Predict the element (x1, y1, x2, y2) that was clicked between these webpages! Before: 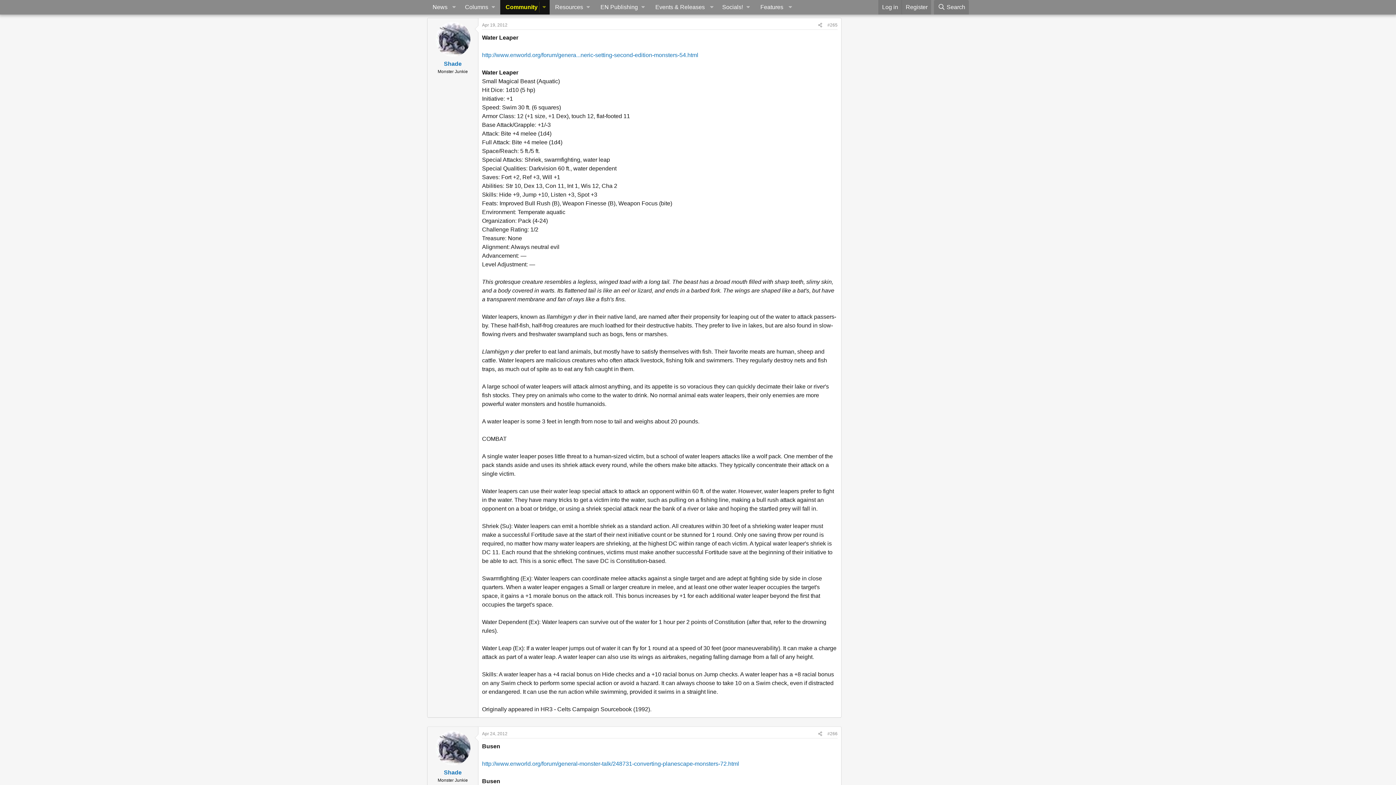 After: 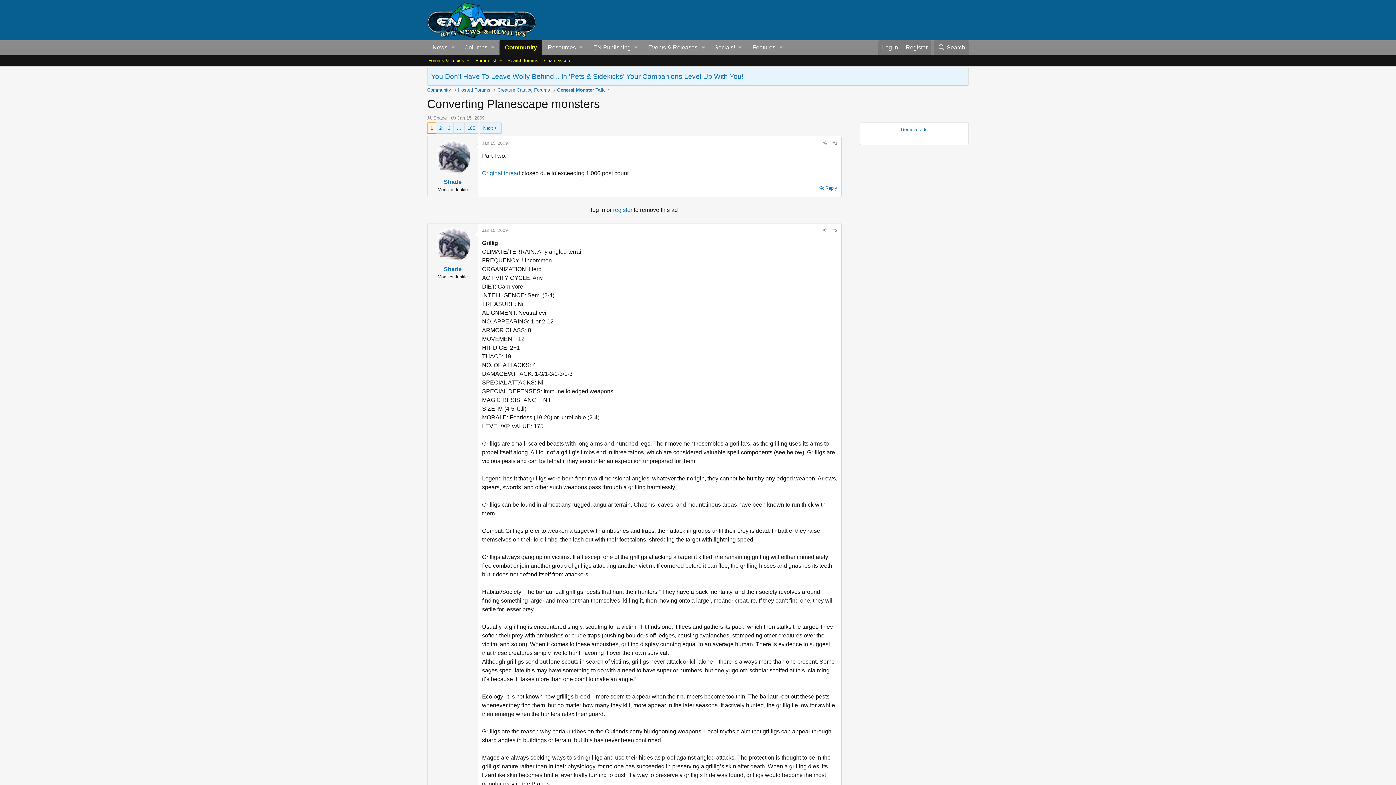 Action: bbox: (482, 761, 739, 767) label: http://www.enworld.org/forum/general-monster-talk/248731-converting-planescape-monsters-72.html